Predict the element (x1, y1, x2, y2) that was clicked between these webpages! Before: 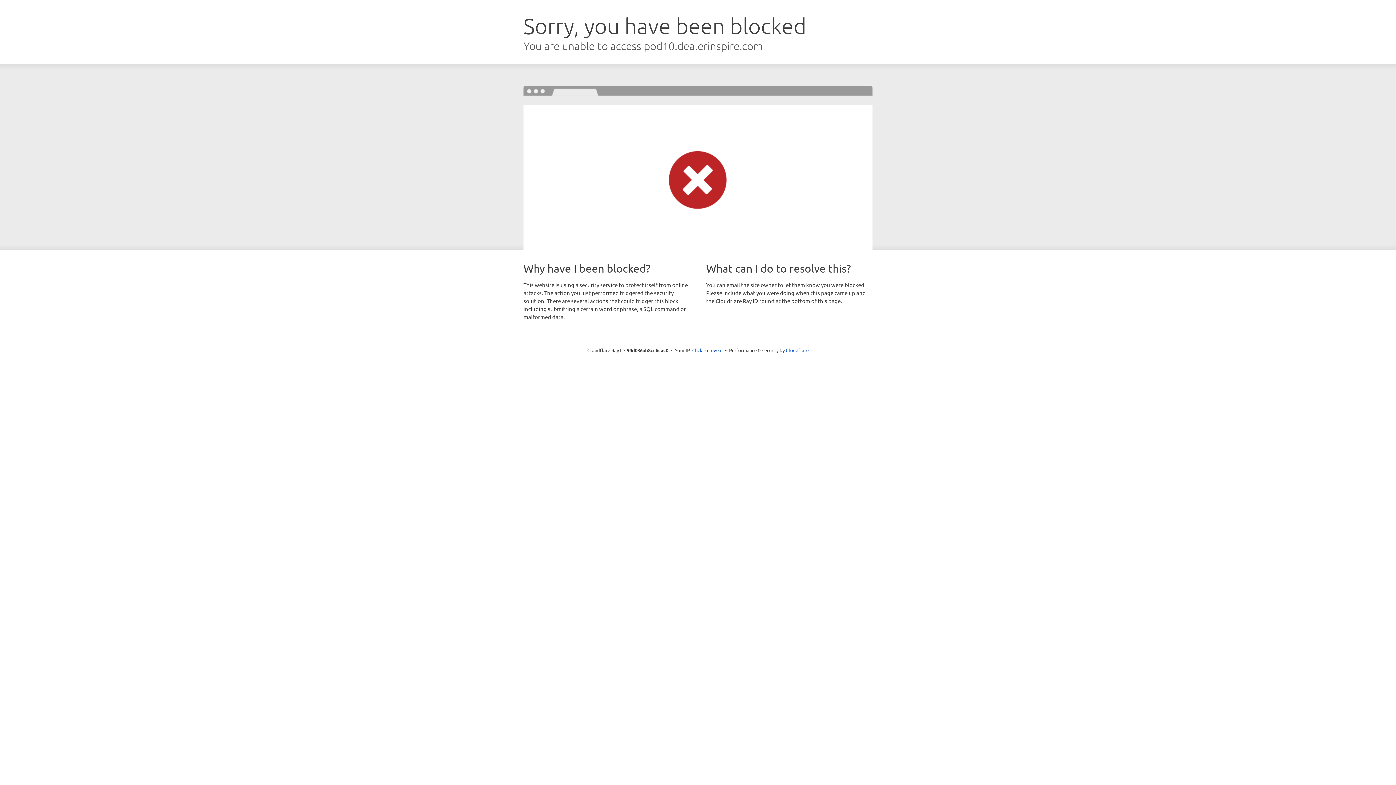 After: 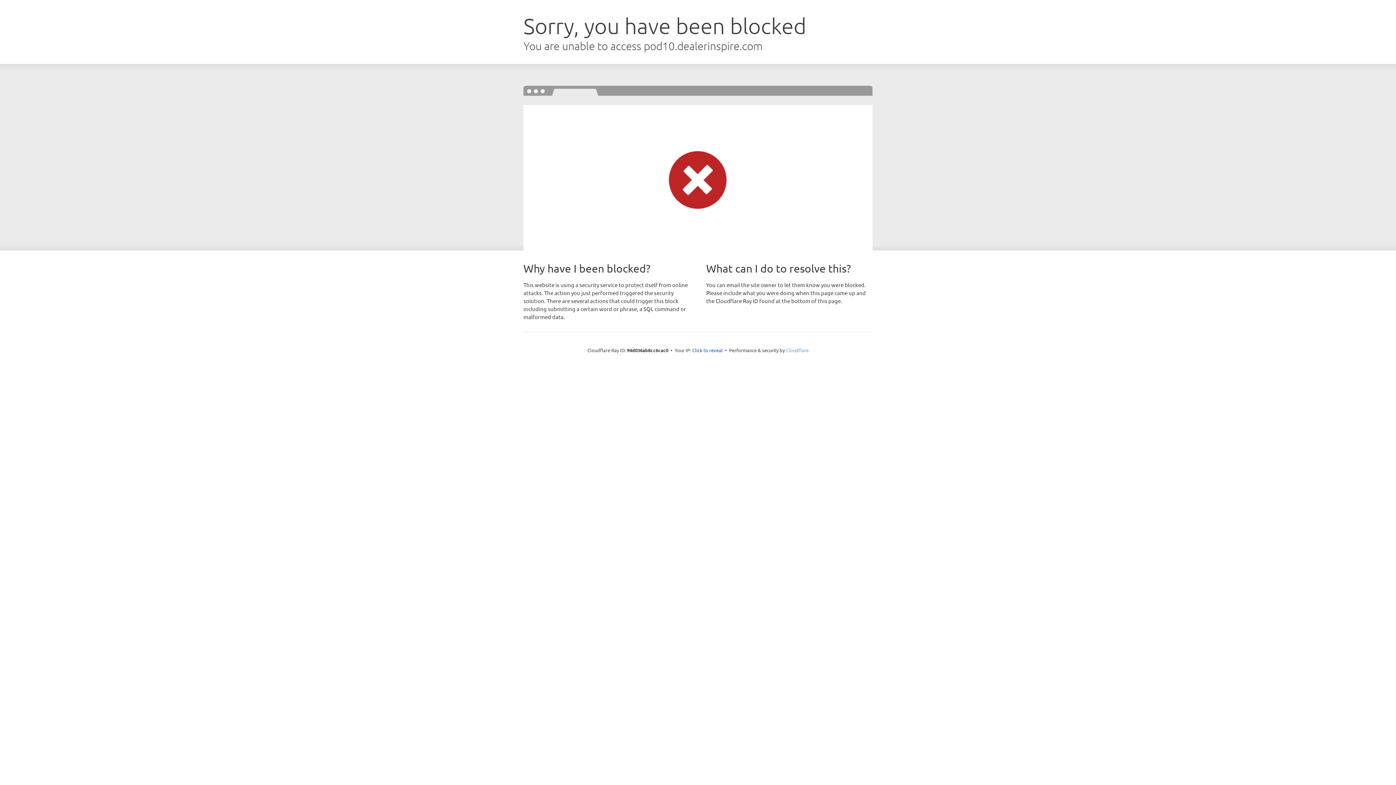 Action: label: Cloudflare bbox: (786, 347, 808, 353)